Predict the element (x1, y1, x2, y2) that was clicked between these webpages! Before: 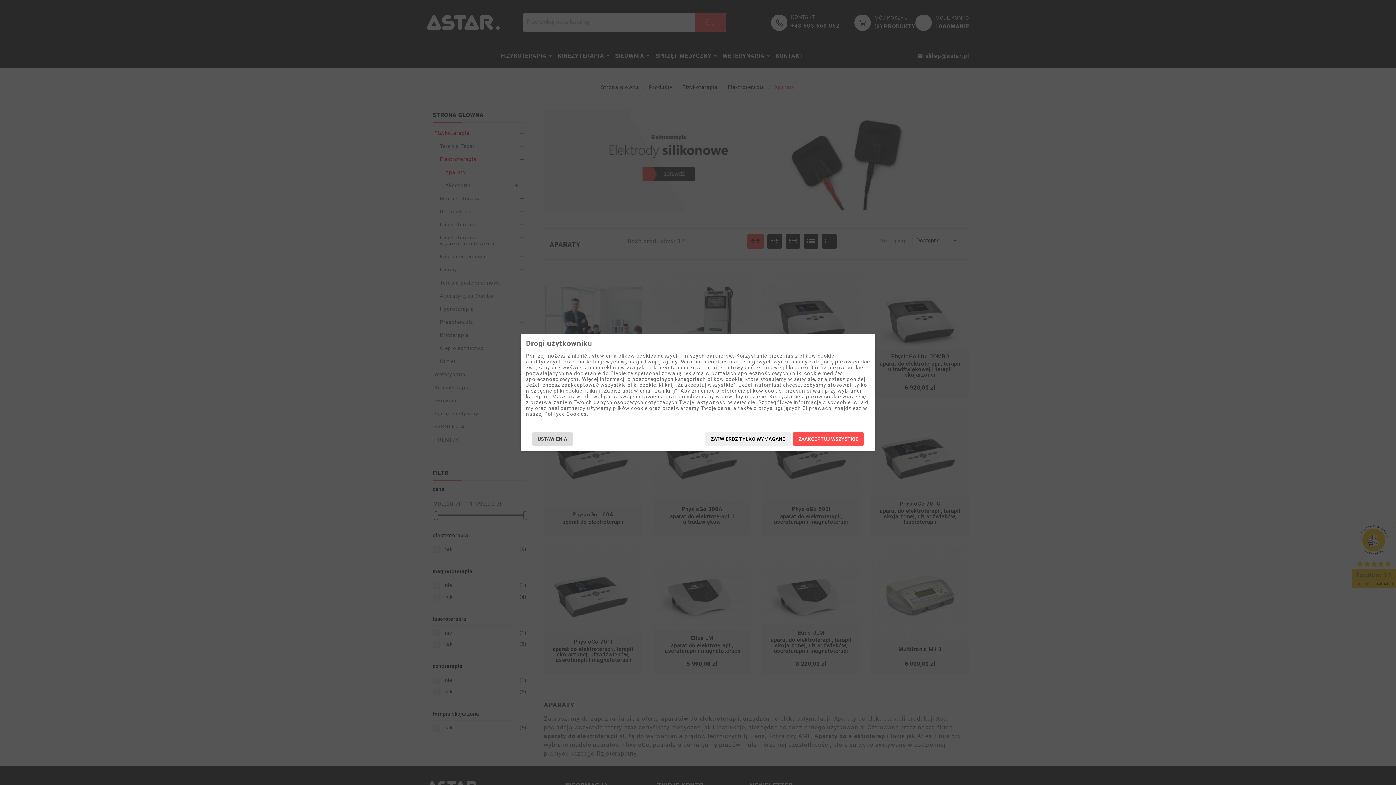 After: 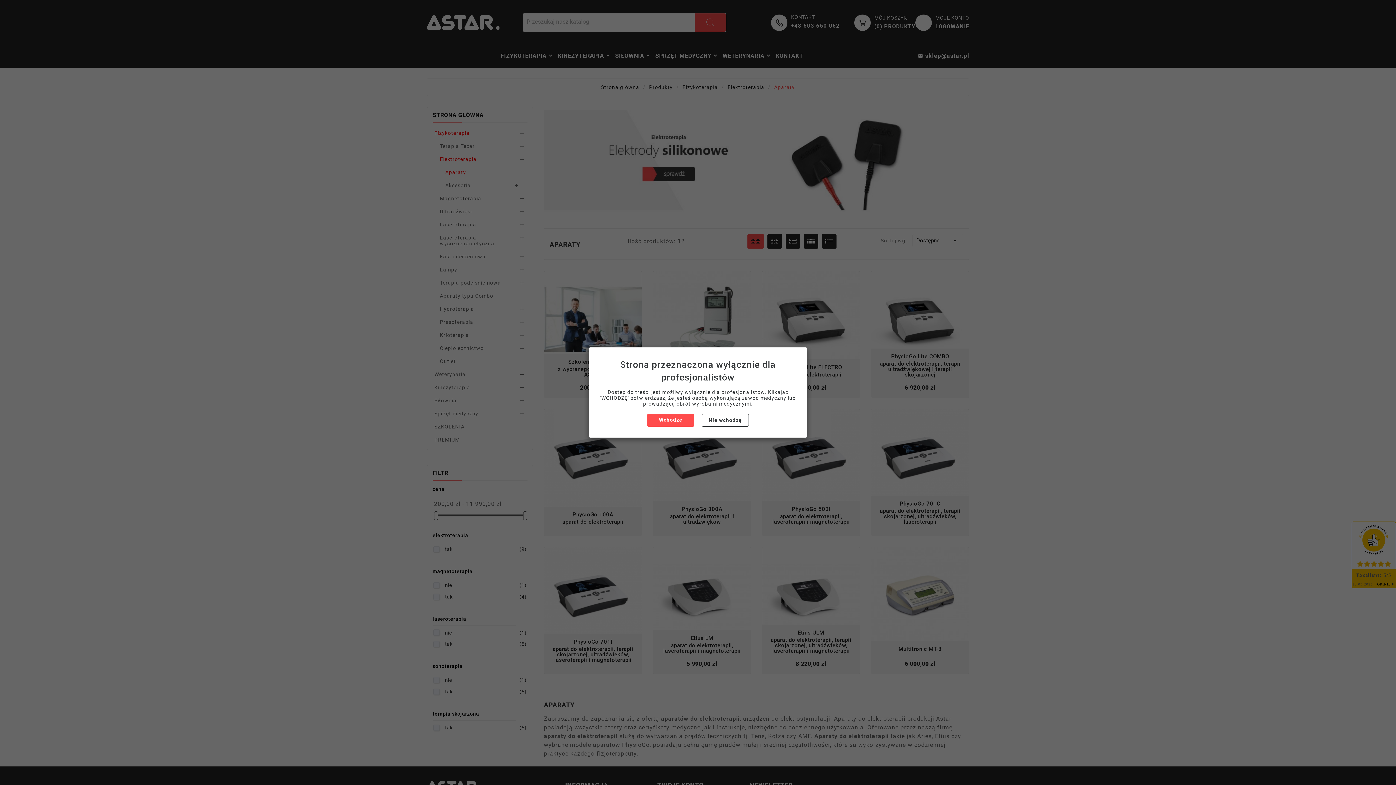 Action: bbox: (792, 432, 864, 445) label: ZAAKCEPTUJ WSZYSTKIE